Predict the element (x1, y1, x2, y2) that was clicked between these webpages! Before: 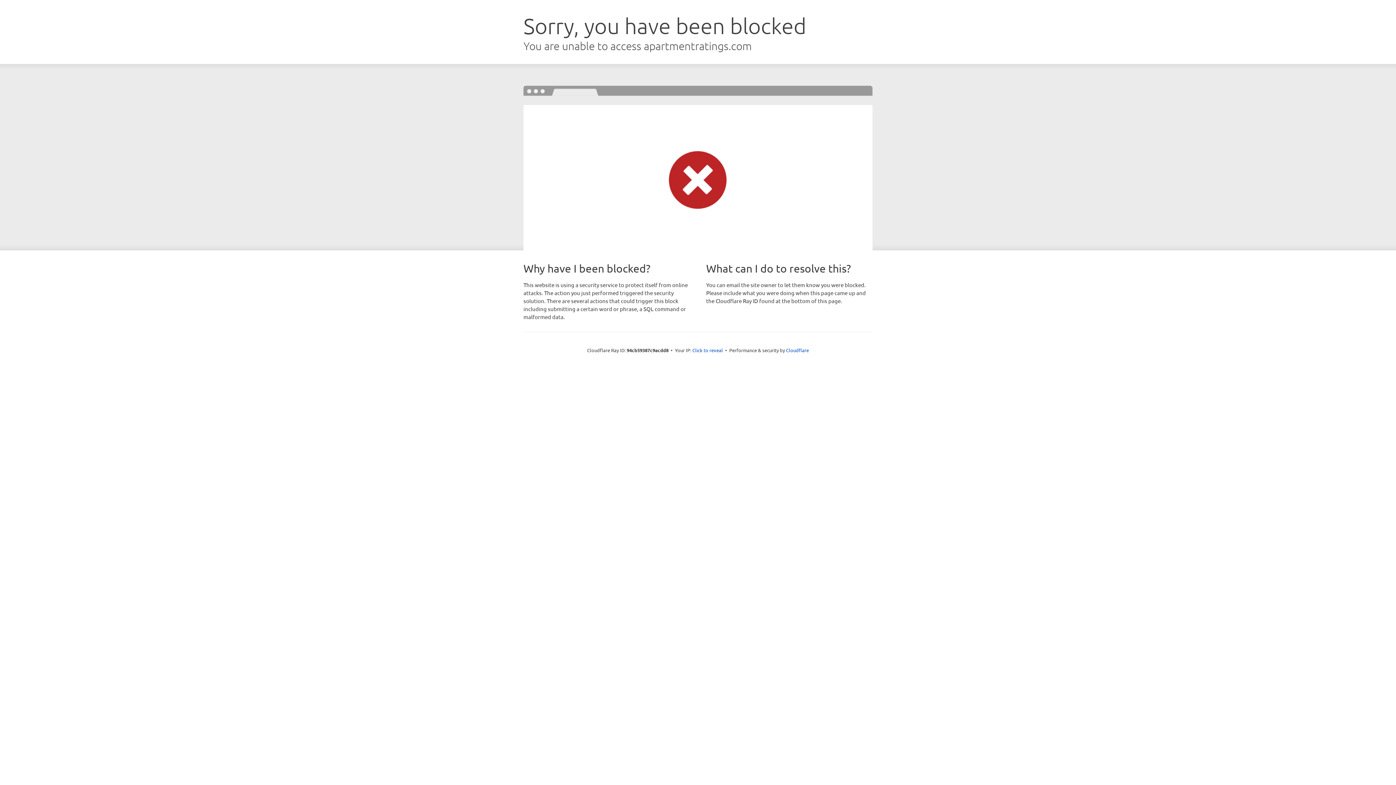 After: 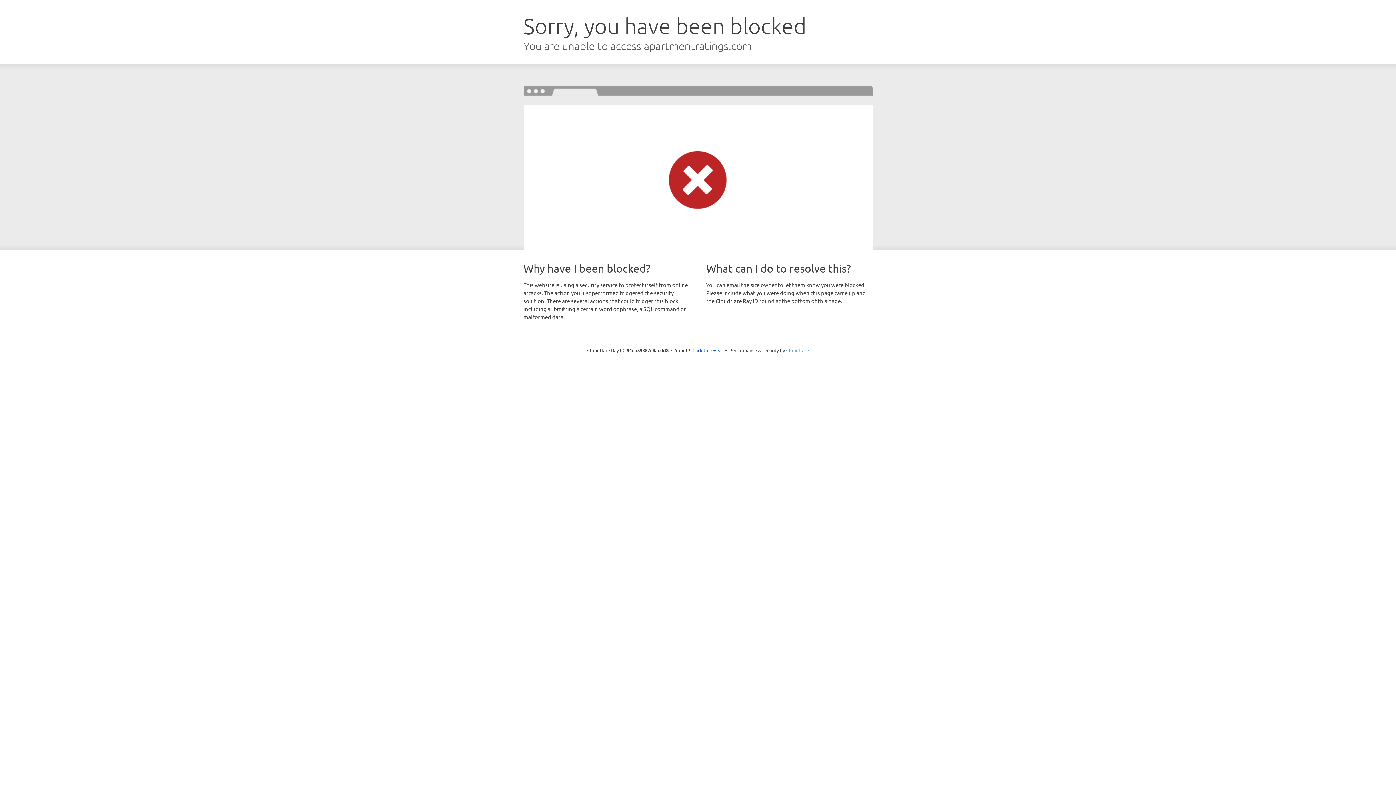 Action: label: Cloudflare bbox: (786, 347, 809, 353)